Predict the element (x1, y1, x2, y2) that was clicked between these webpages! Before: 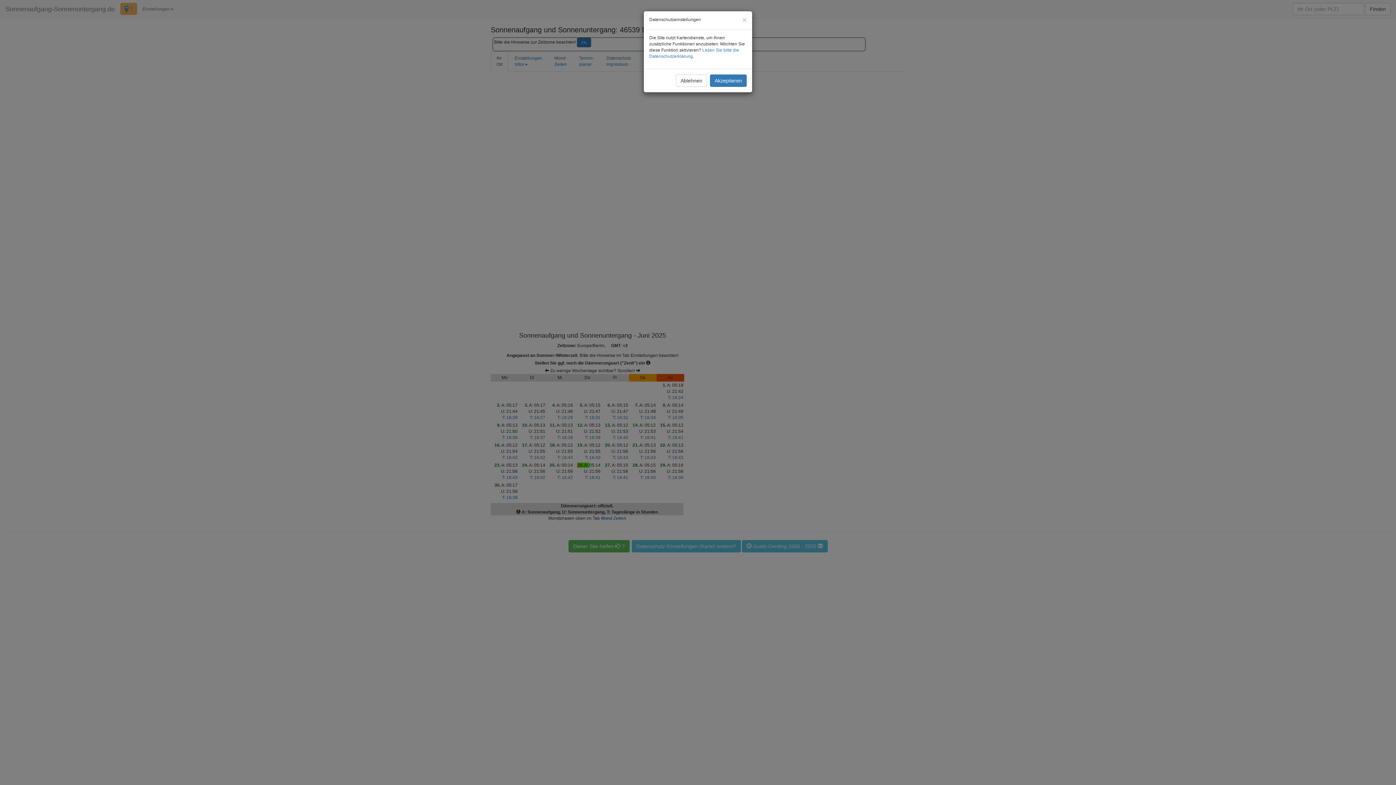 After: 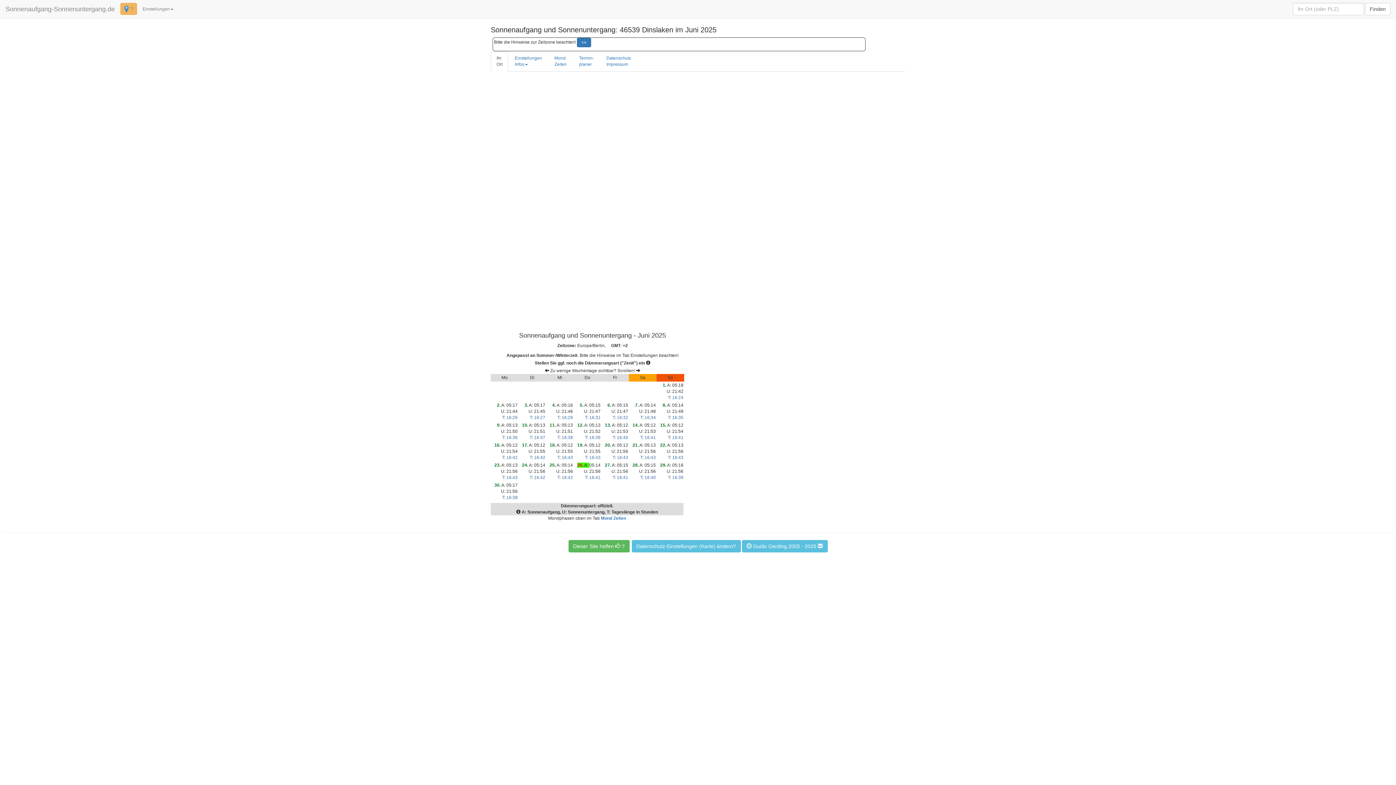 Action: bbox: (676, 74, 707, 86) label: Ablehnen